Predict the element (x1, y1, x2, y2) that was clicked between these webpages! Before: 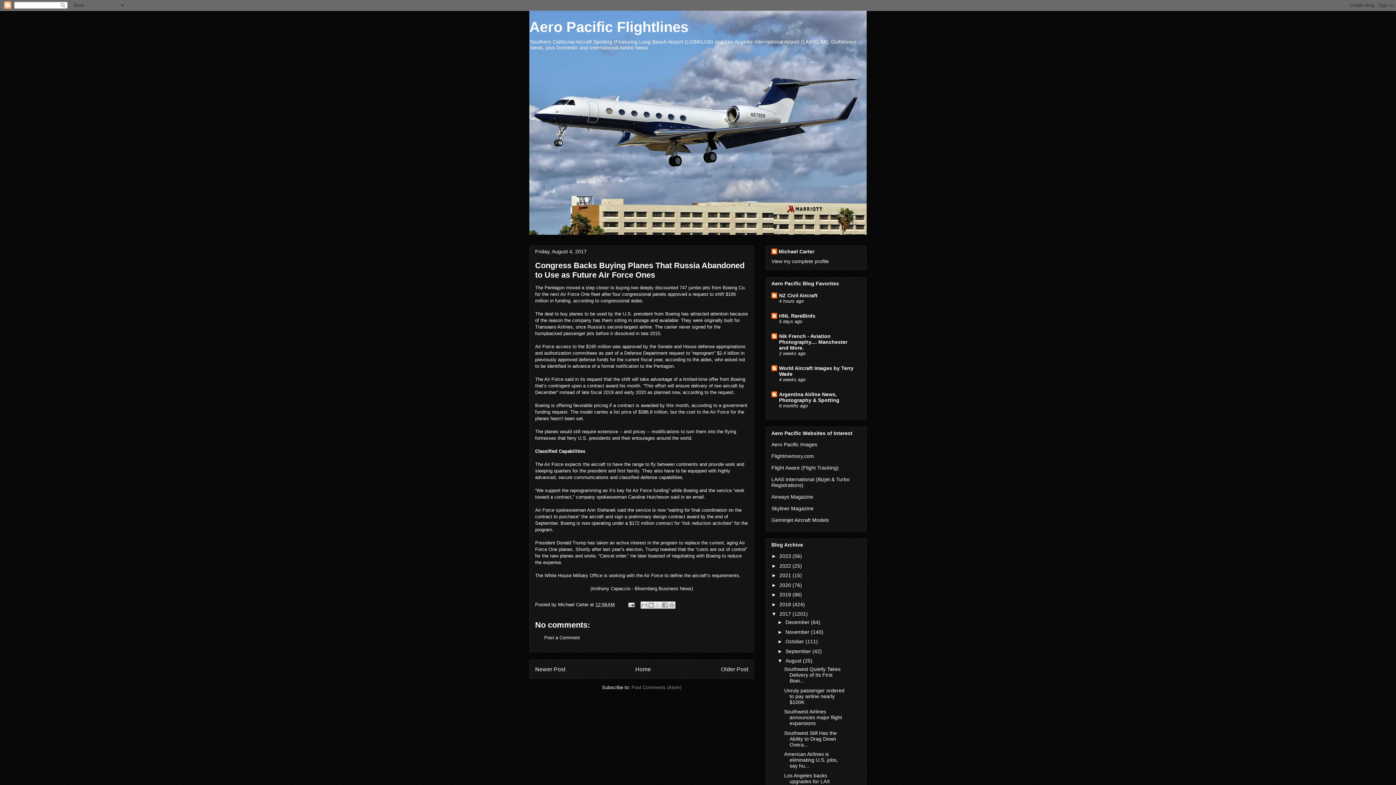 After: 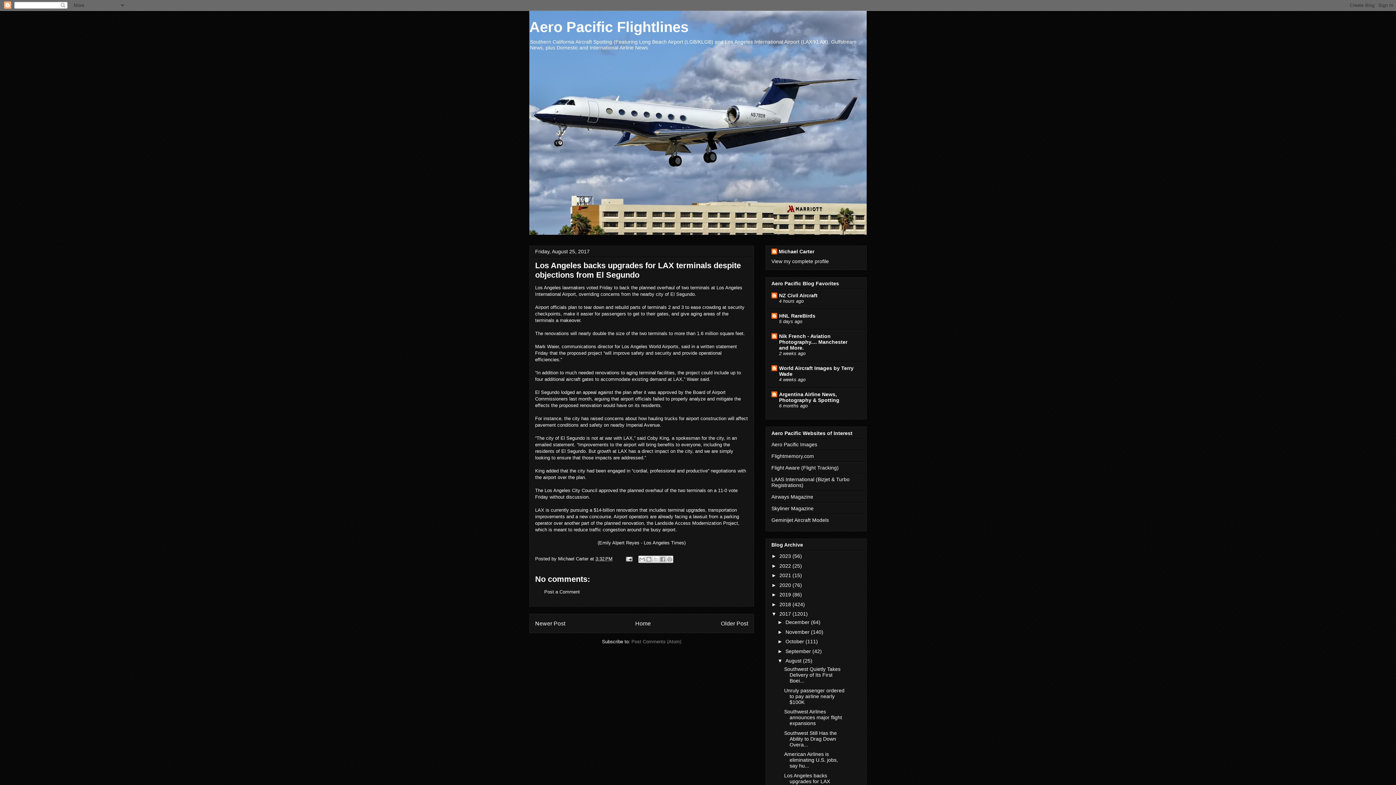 Action: label: Los Angeles backs upgrades for LAX terminals despi... bbox: (784, 772, 830, 790)